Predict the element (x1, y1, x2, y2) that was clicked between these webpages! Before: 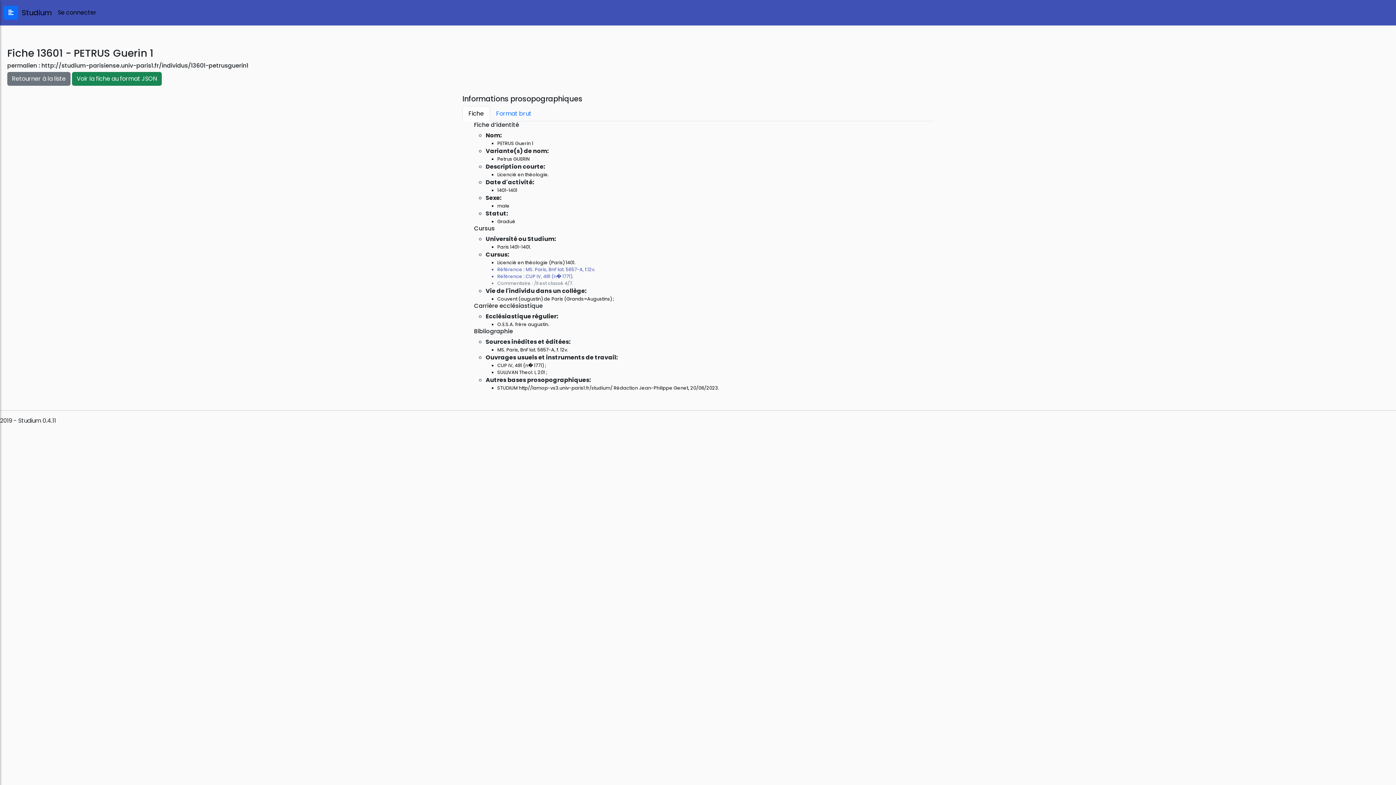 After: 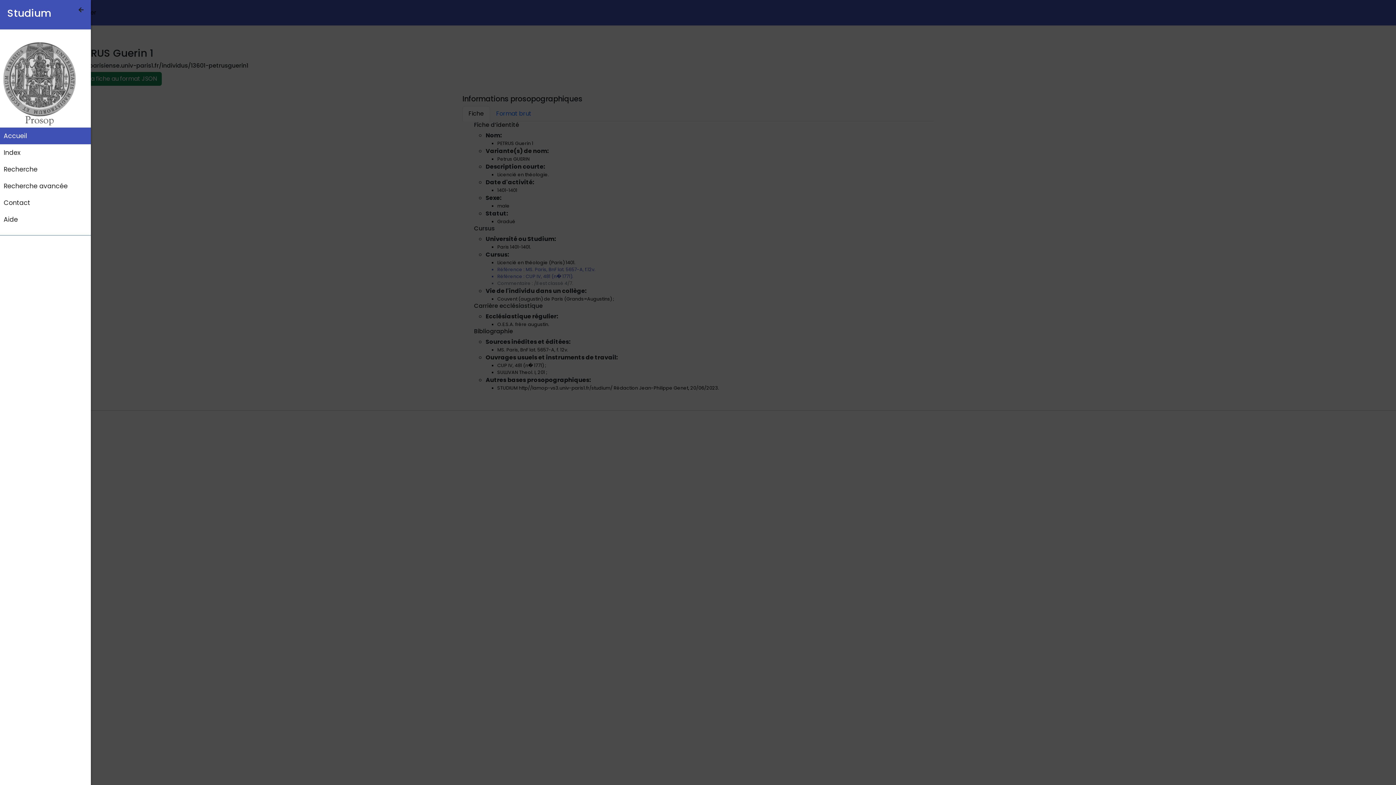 Action: bbox: (3, 5, 18, 19)